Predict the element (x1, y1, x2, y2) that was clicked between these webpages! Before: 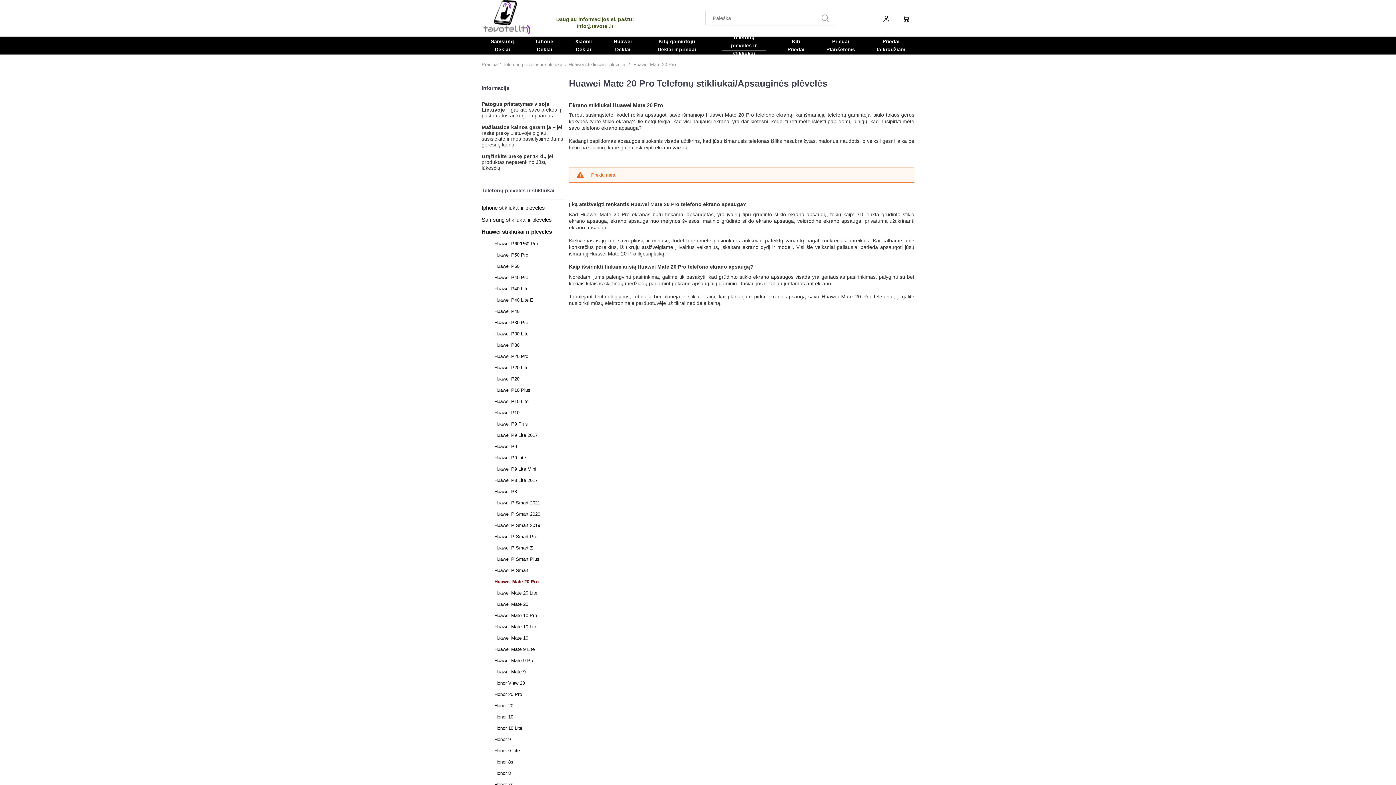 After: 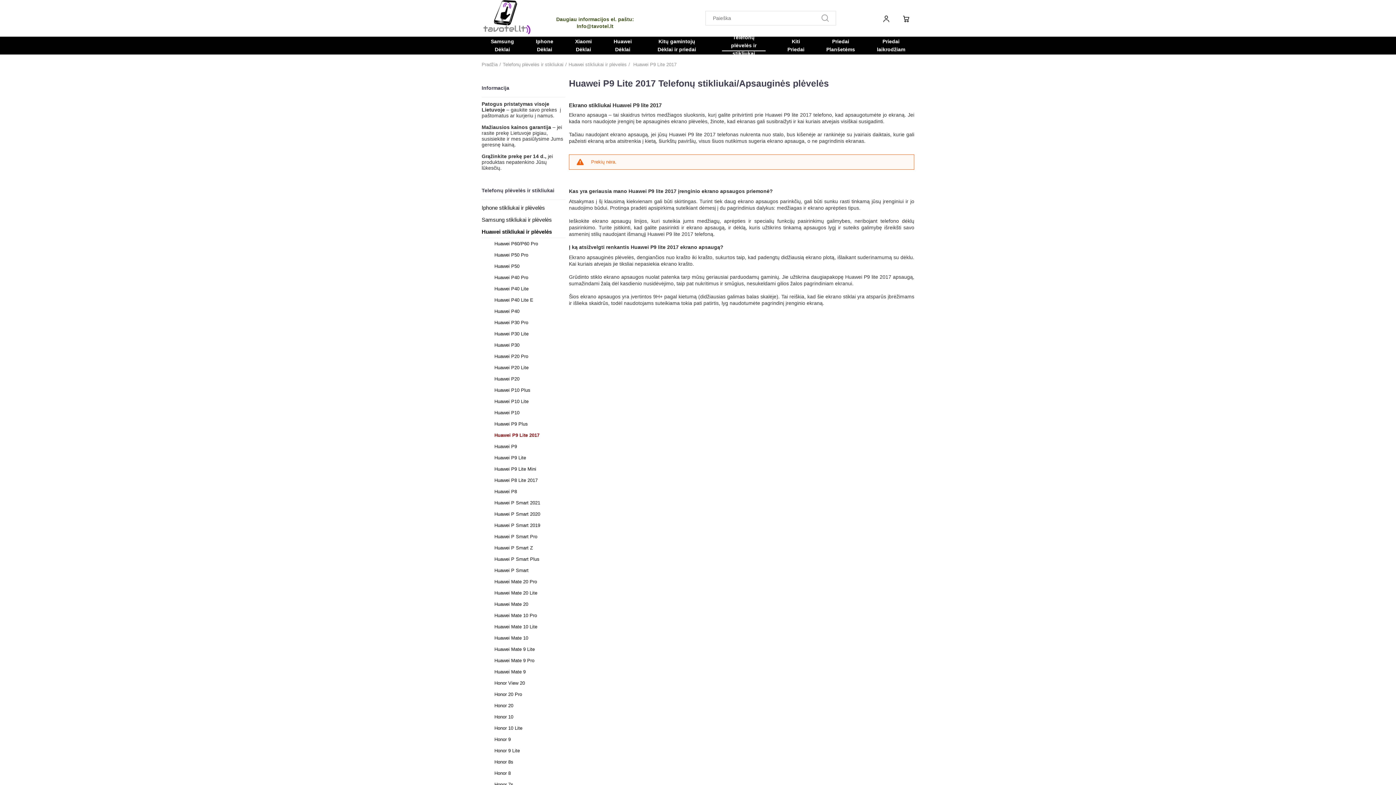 Action: label: Huawei P9 Lite 2017 bbox: (487, 429, 565, 441)